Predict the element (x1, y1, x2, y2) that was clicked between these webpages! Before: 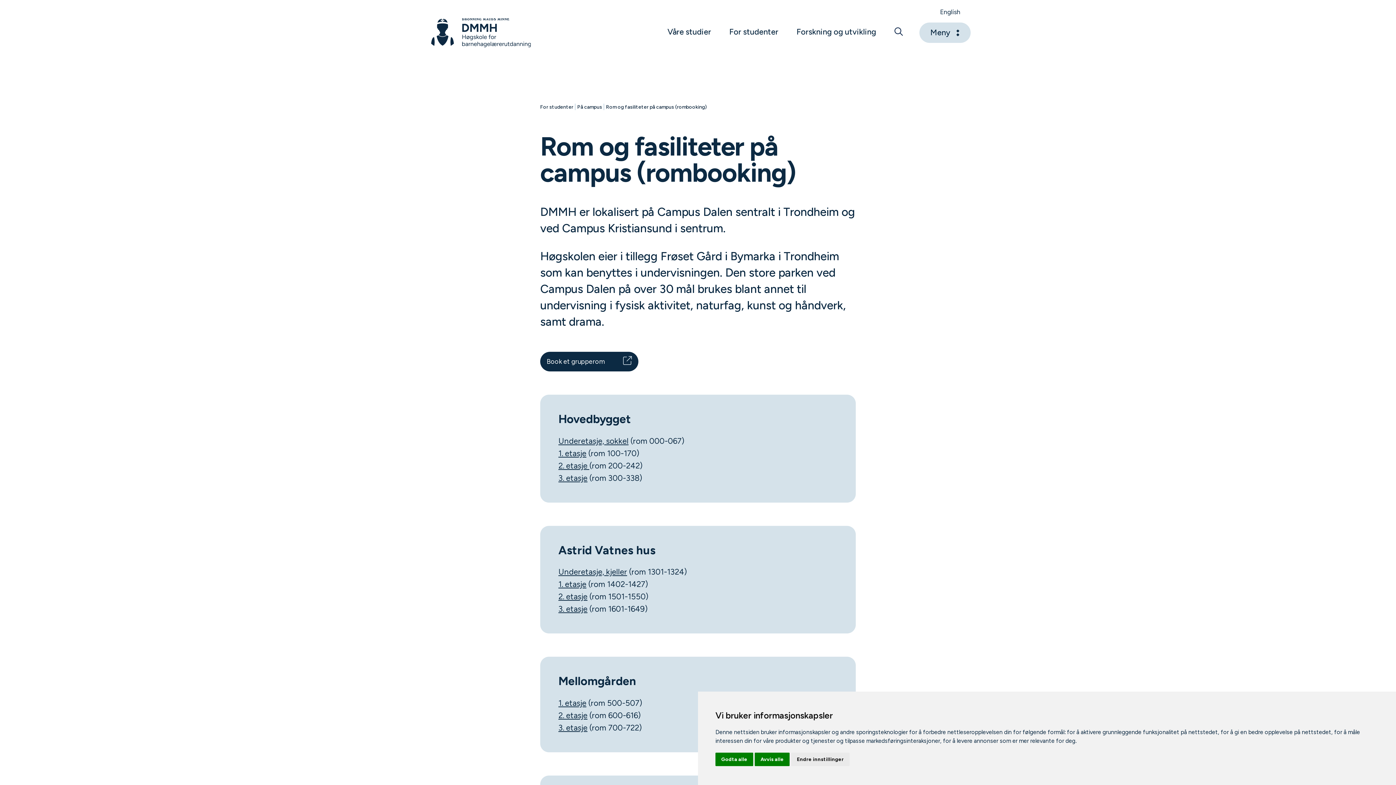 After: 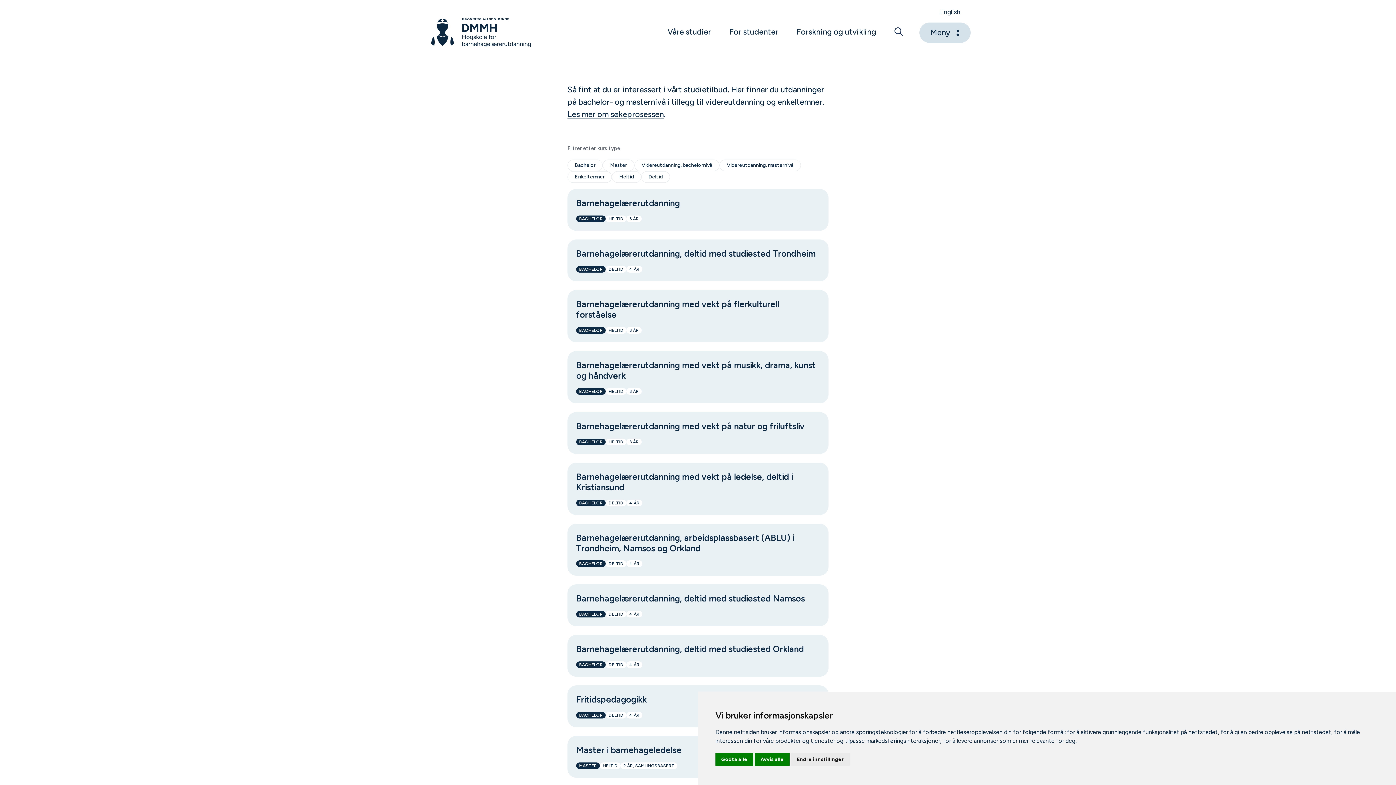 Action: bbox: (667, 27, 711, 38) label: Våre studier